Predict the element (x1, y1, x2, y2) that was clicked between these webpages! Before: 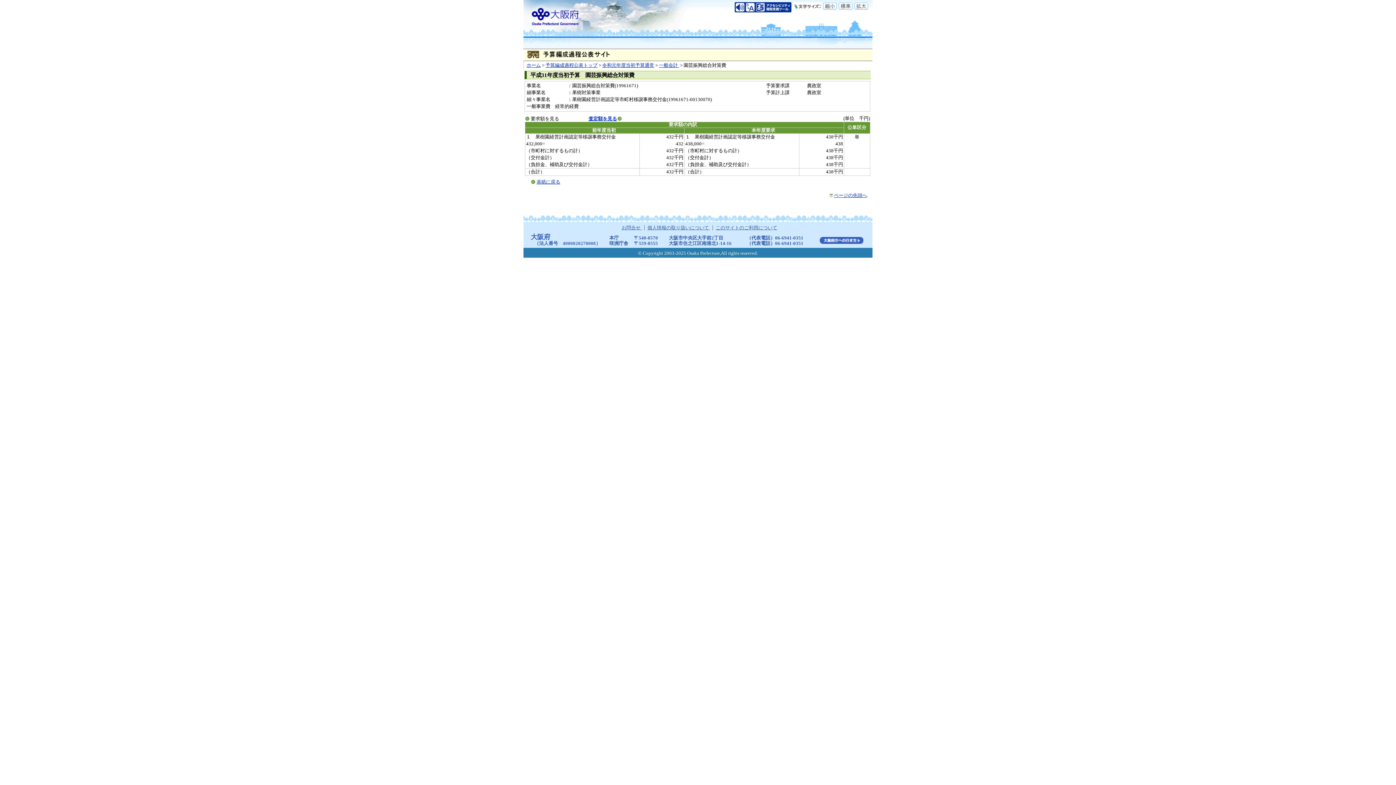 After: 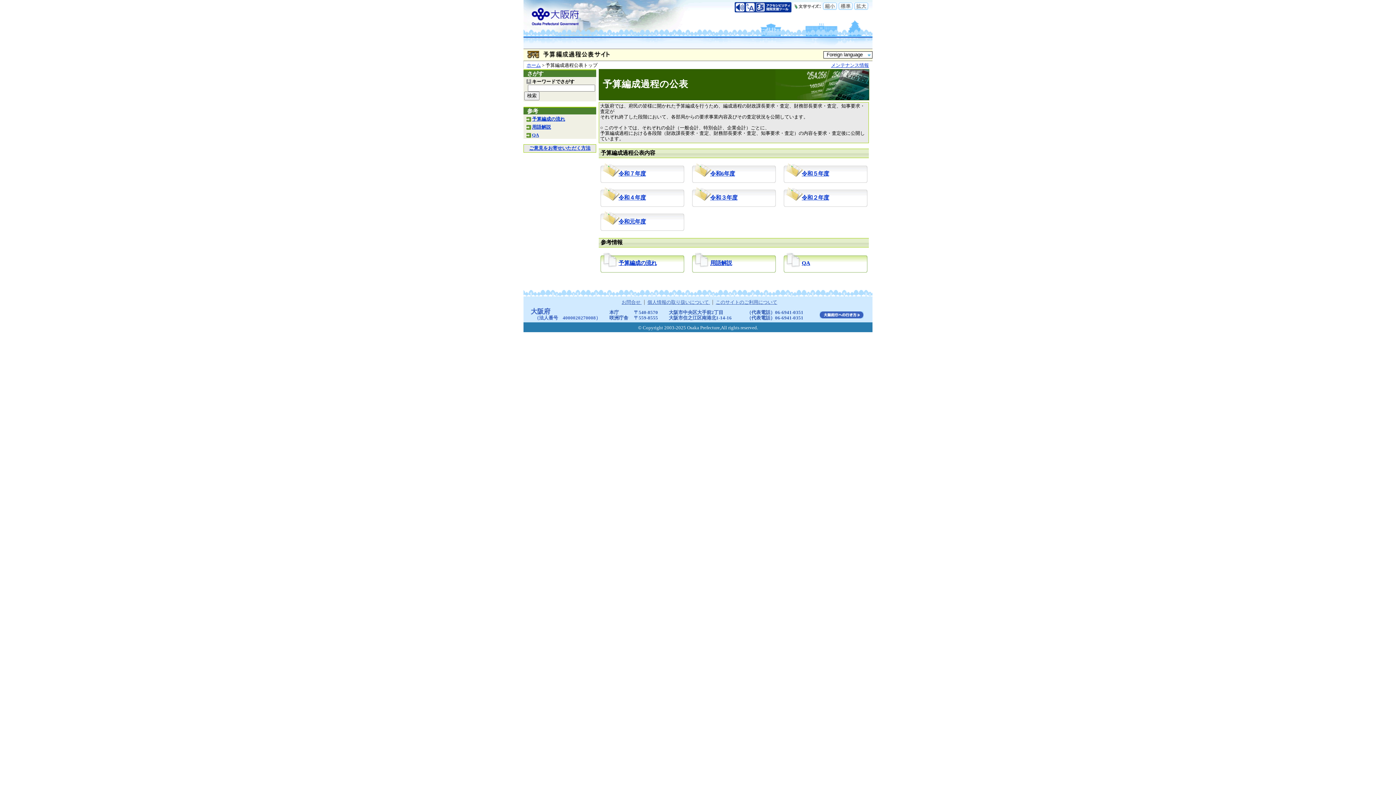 Action: bbox: (523, 53, 614, 60)